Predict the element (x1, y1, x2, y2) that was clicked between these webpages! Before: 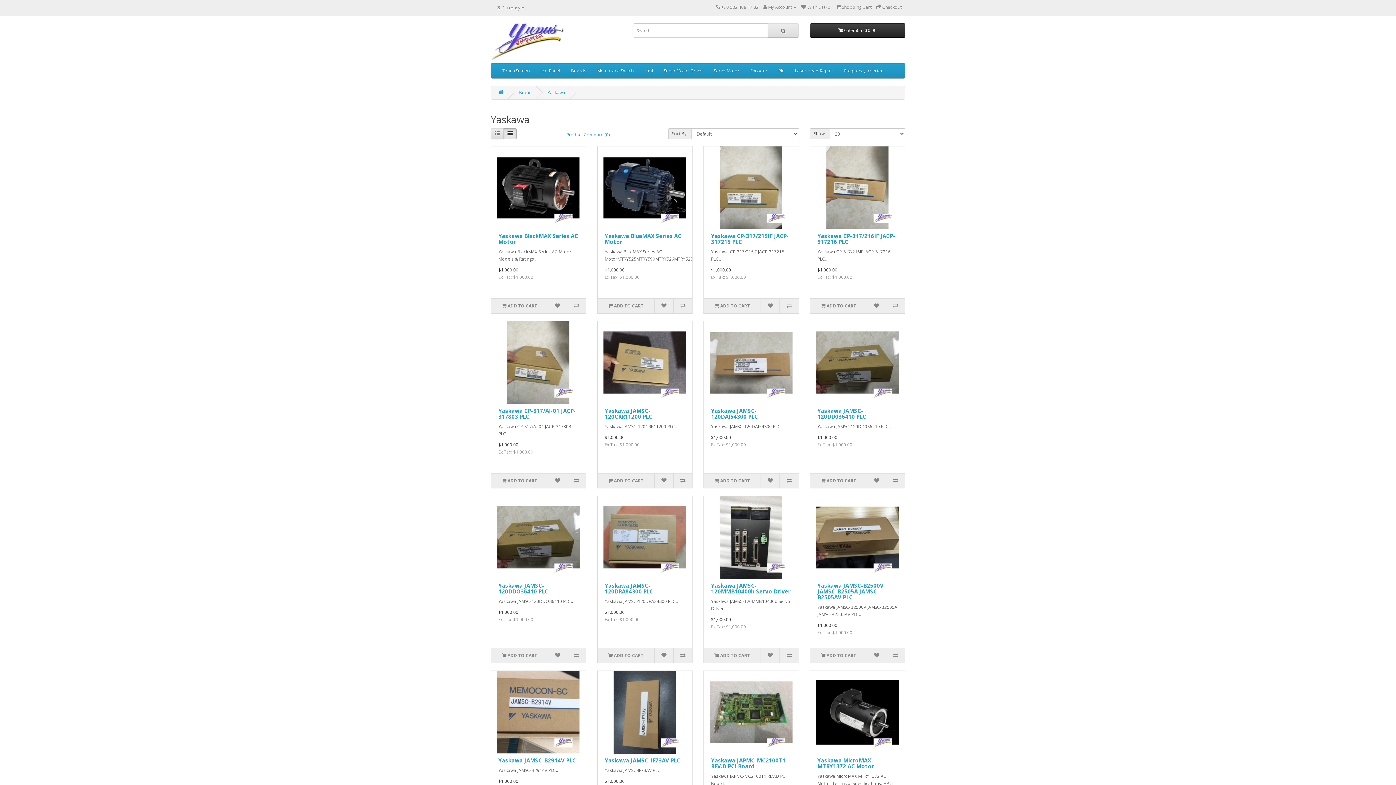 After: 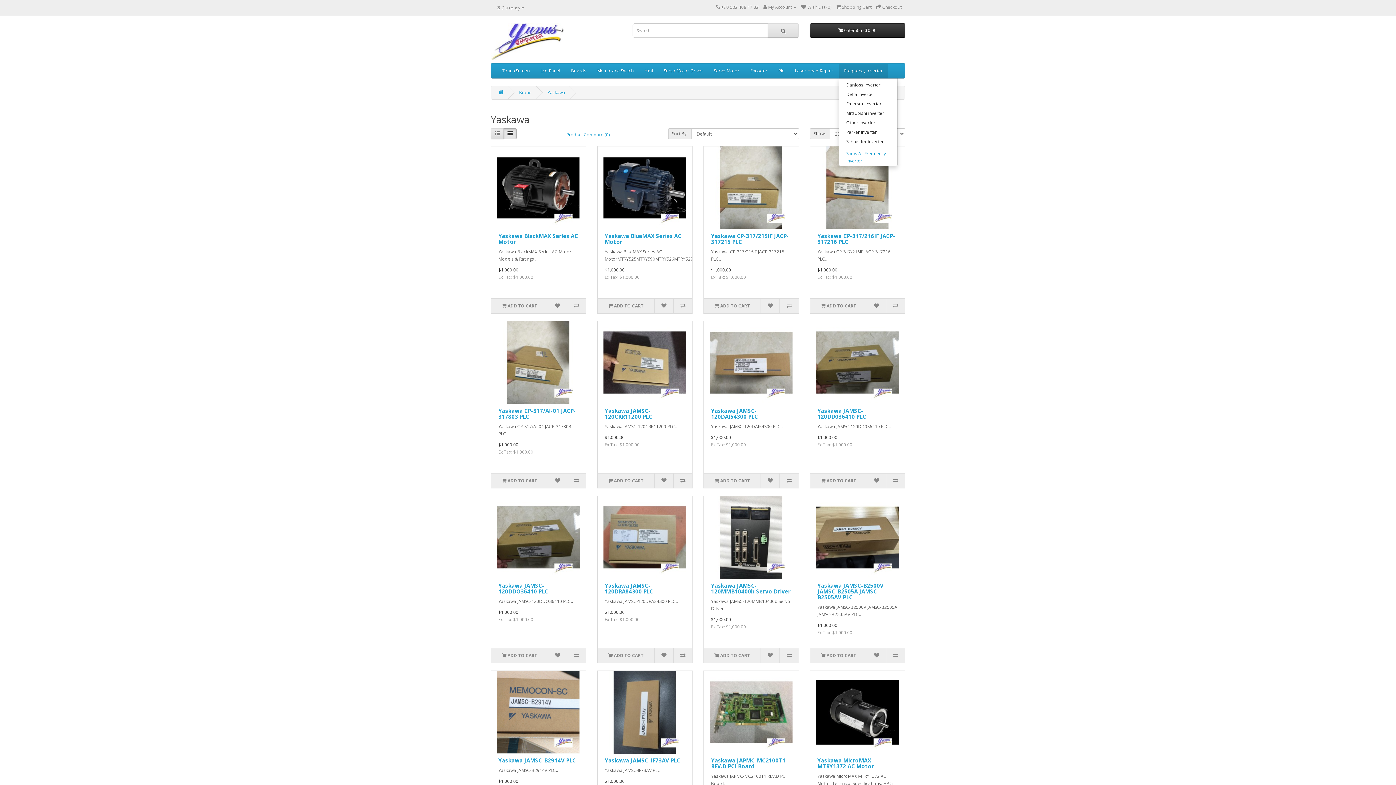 Action: bbox: (838, 63, 888, 78) label: Frequency inverter